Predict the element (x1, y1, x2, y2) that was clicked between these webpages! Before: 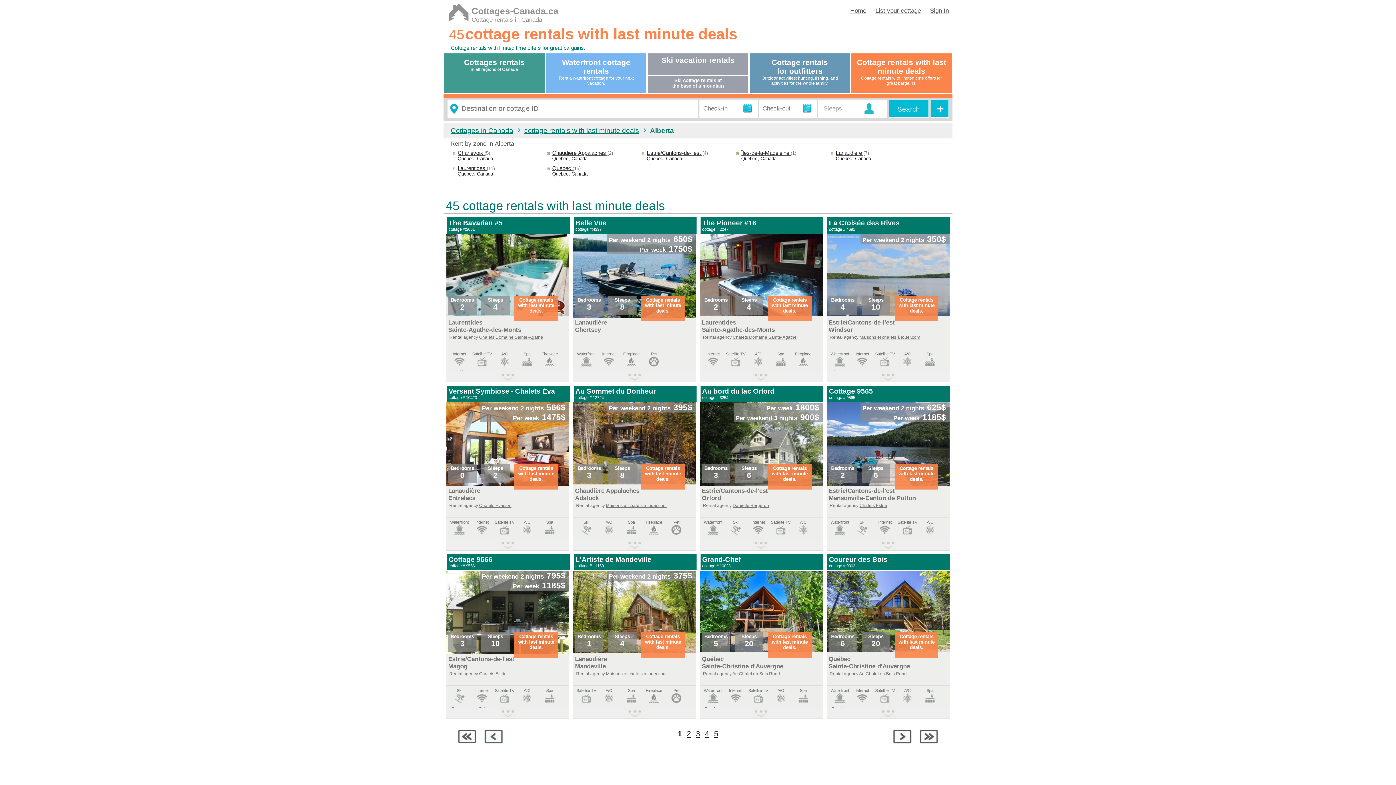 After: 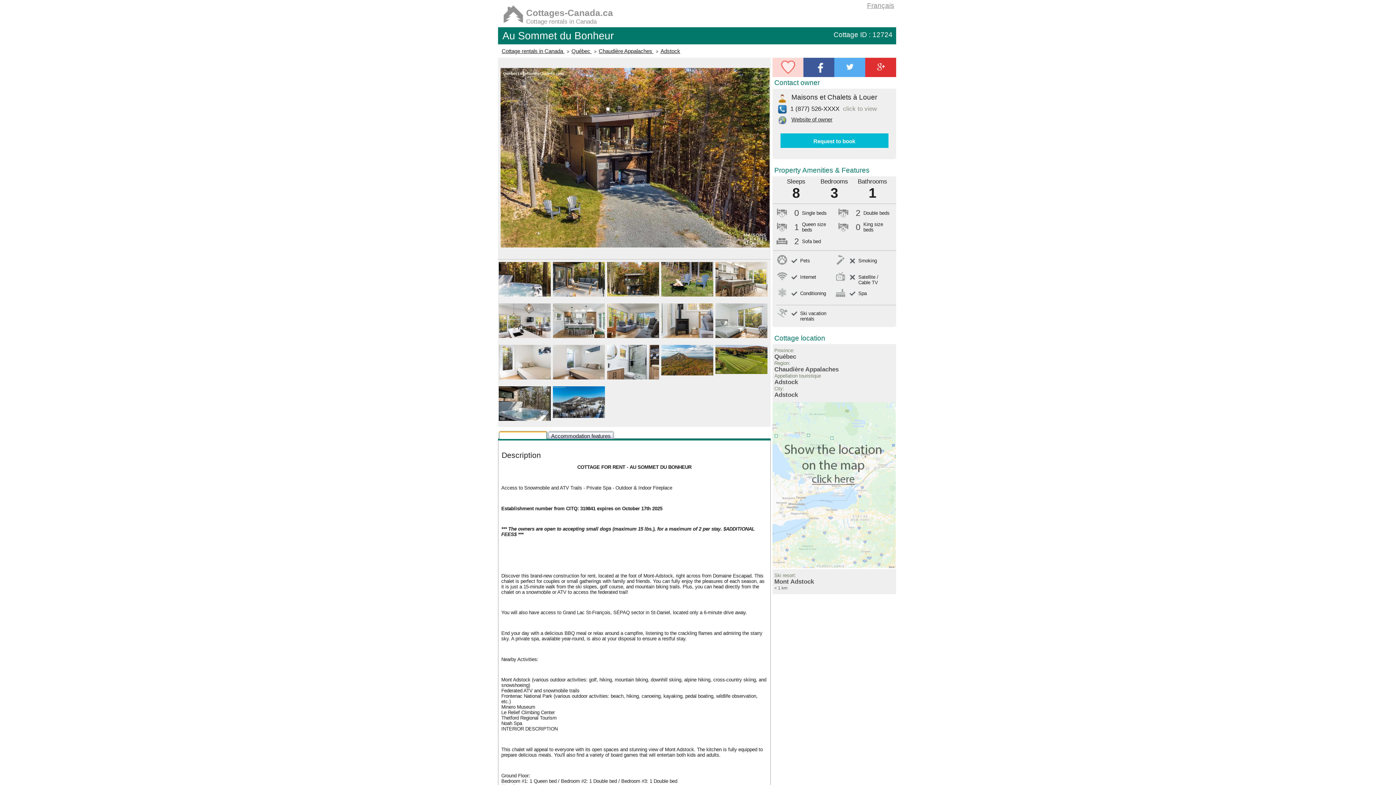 Action: bbox: (575, 387, 695, 400) label: Au Sommet du Bonheur
cottage #:12724